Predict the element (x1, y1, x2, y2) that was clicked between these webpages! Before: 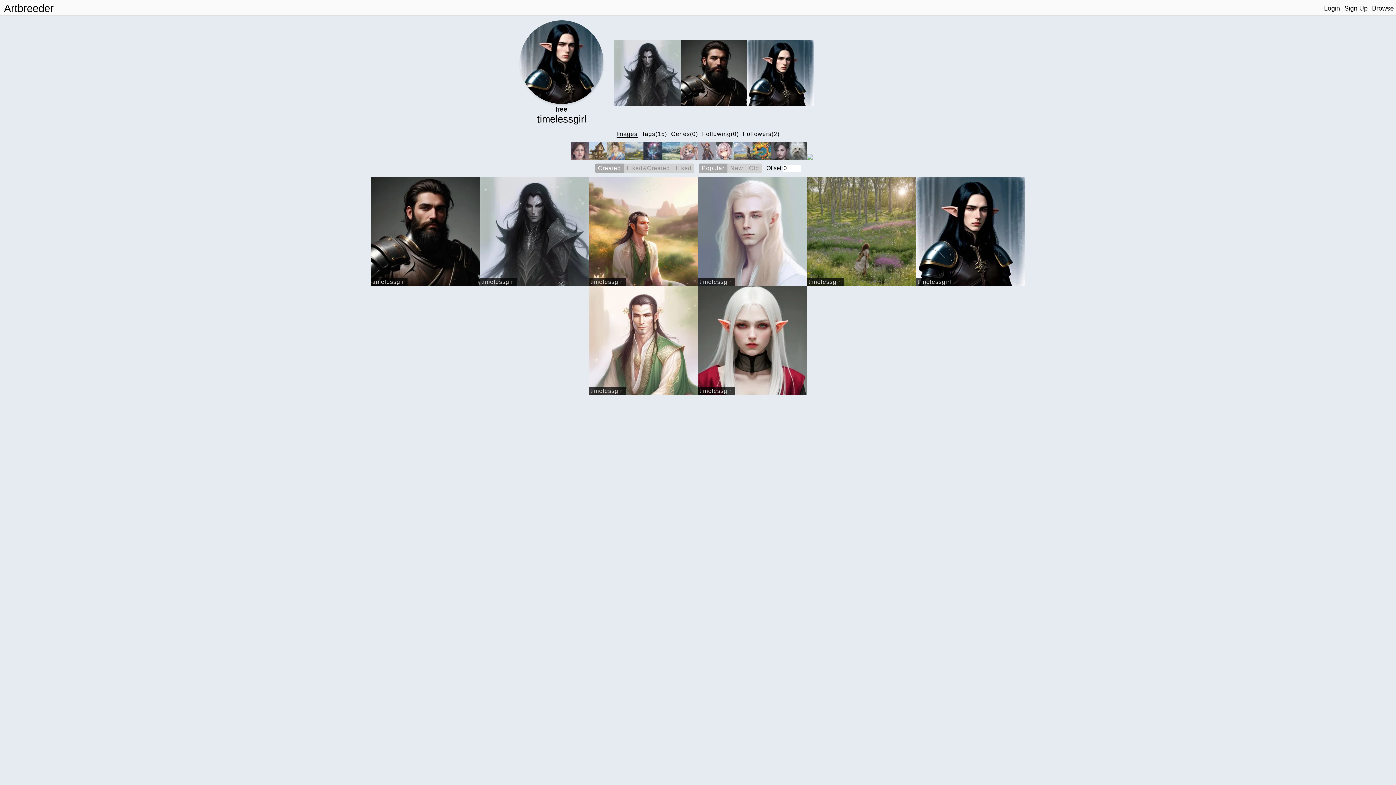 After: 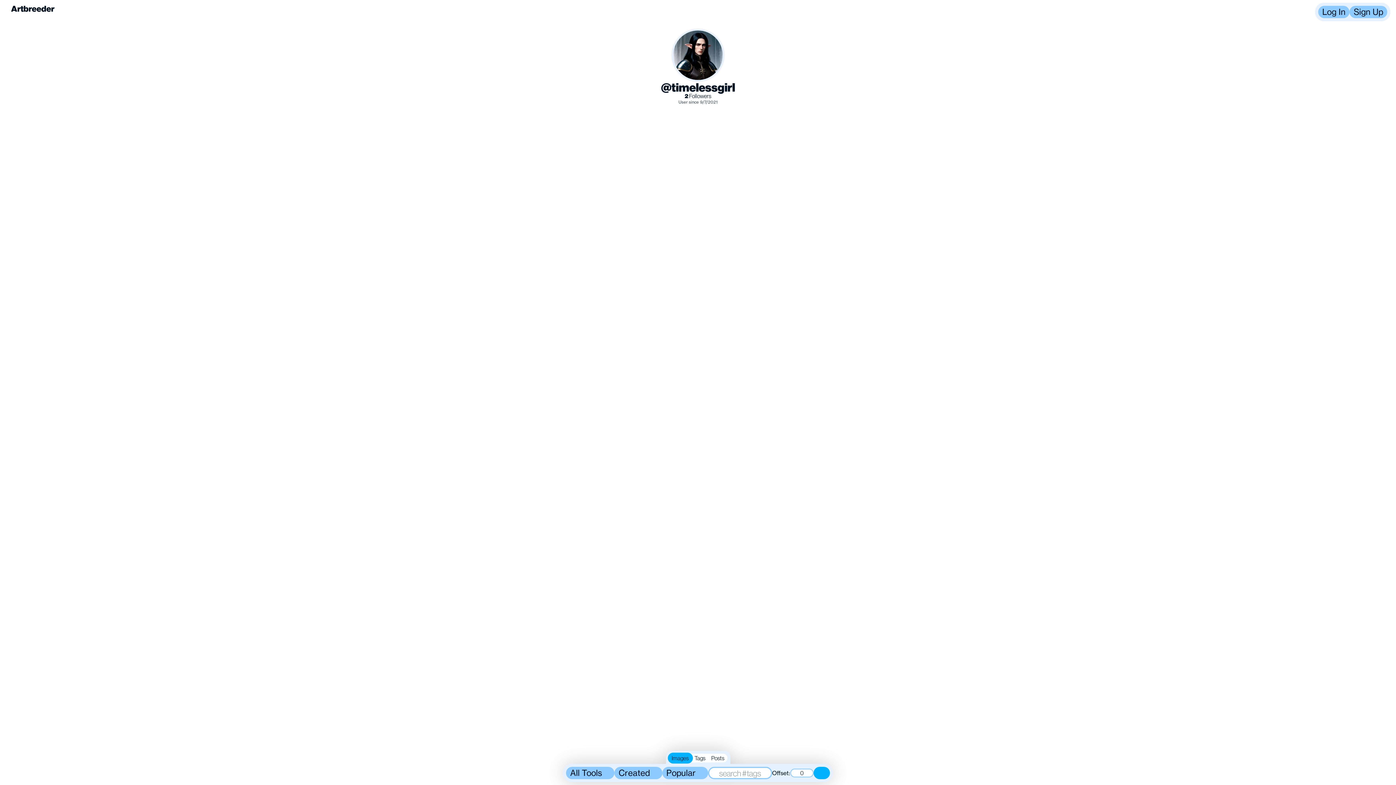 Action: label: timelessgirl bbox: (589, 278, 625, 286)